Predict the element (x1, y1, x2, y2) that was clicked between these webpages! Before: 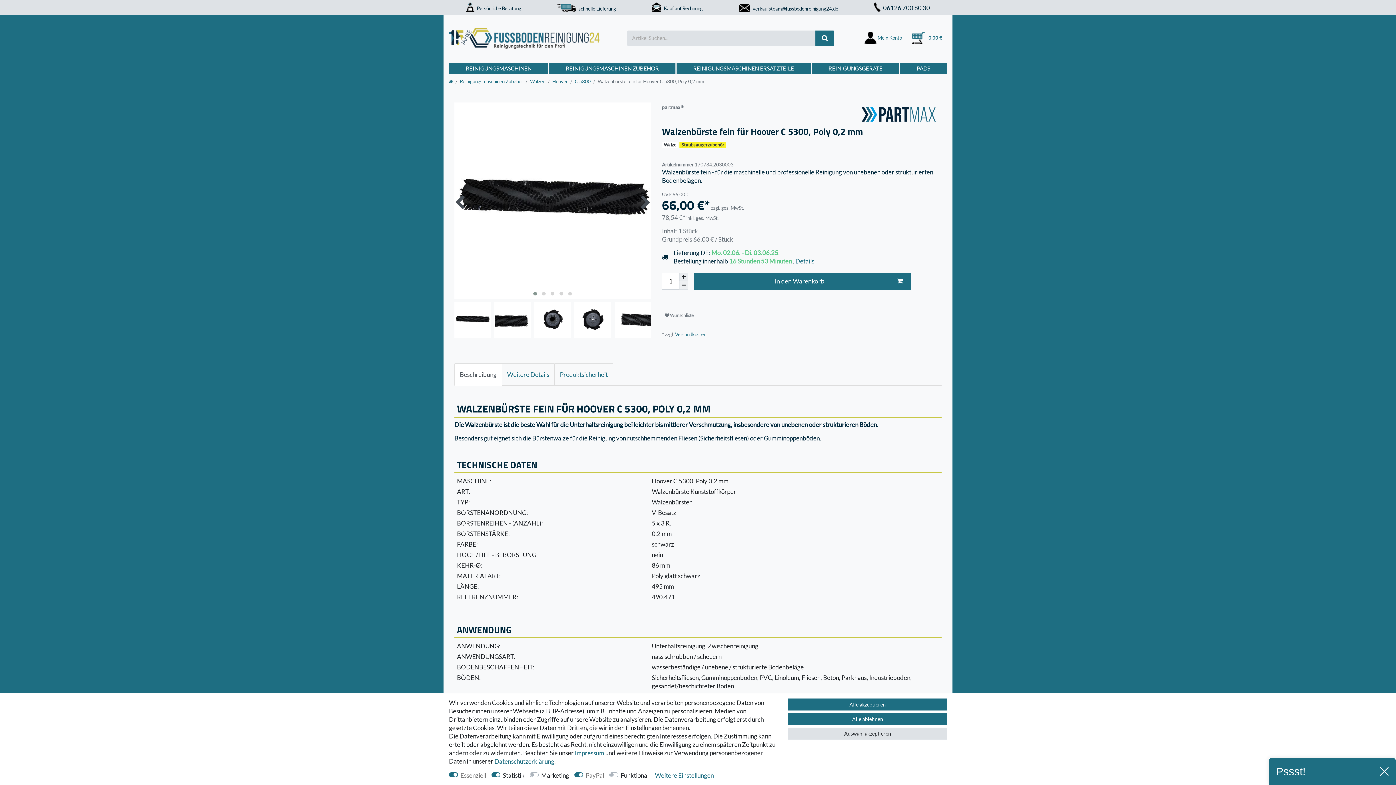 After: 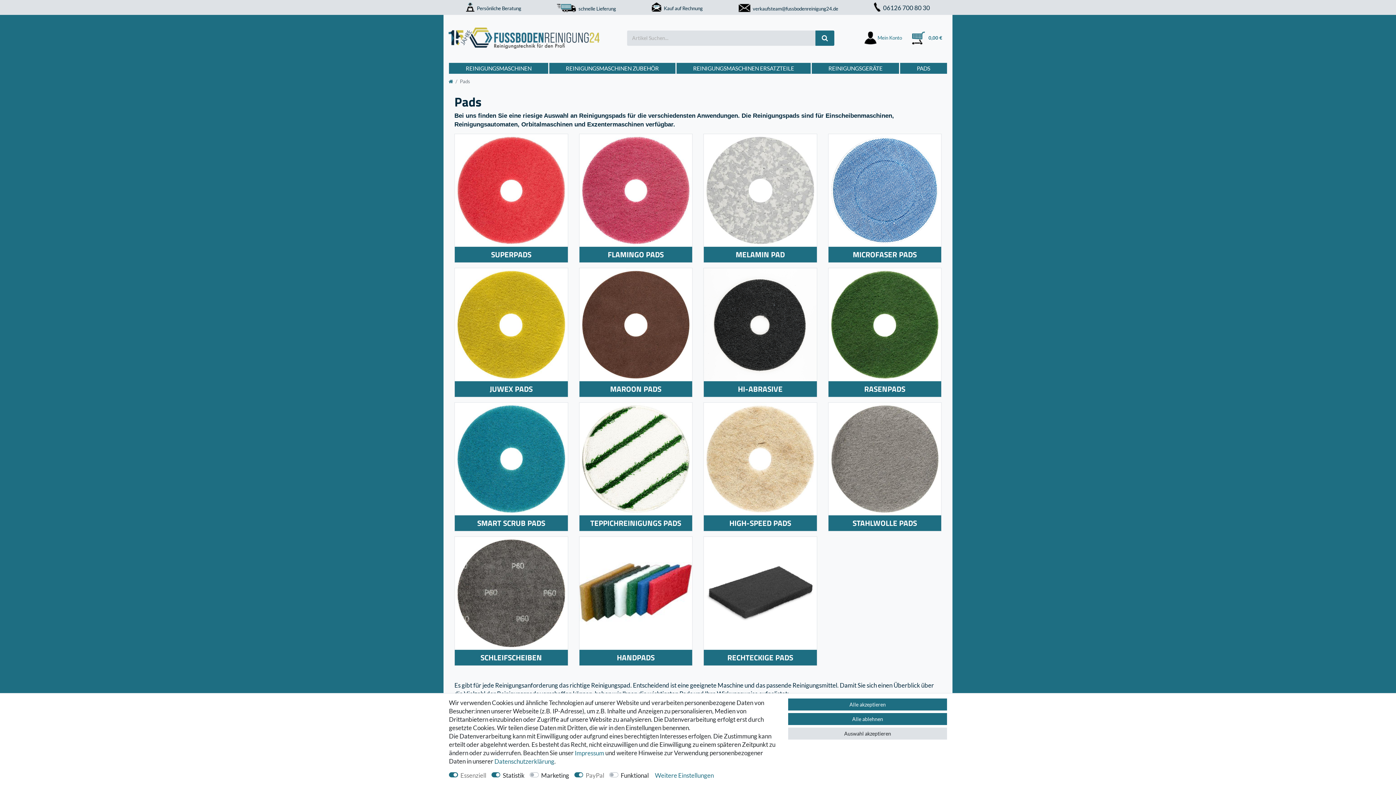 Action: label: PADS bbox: (900, 63, 947, 73)